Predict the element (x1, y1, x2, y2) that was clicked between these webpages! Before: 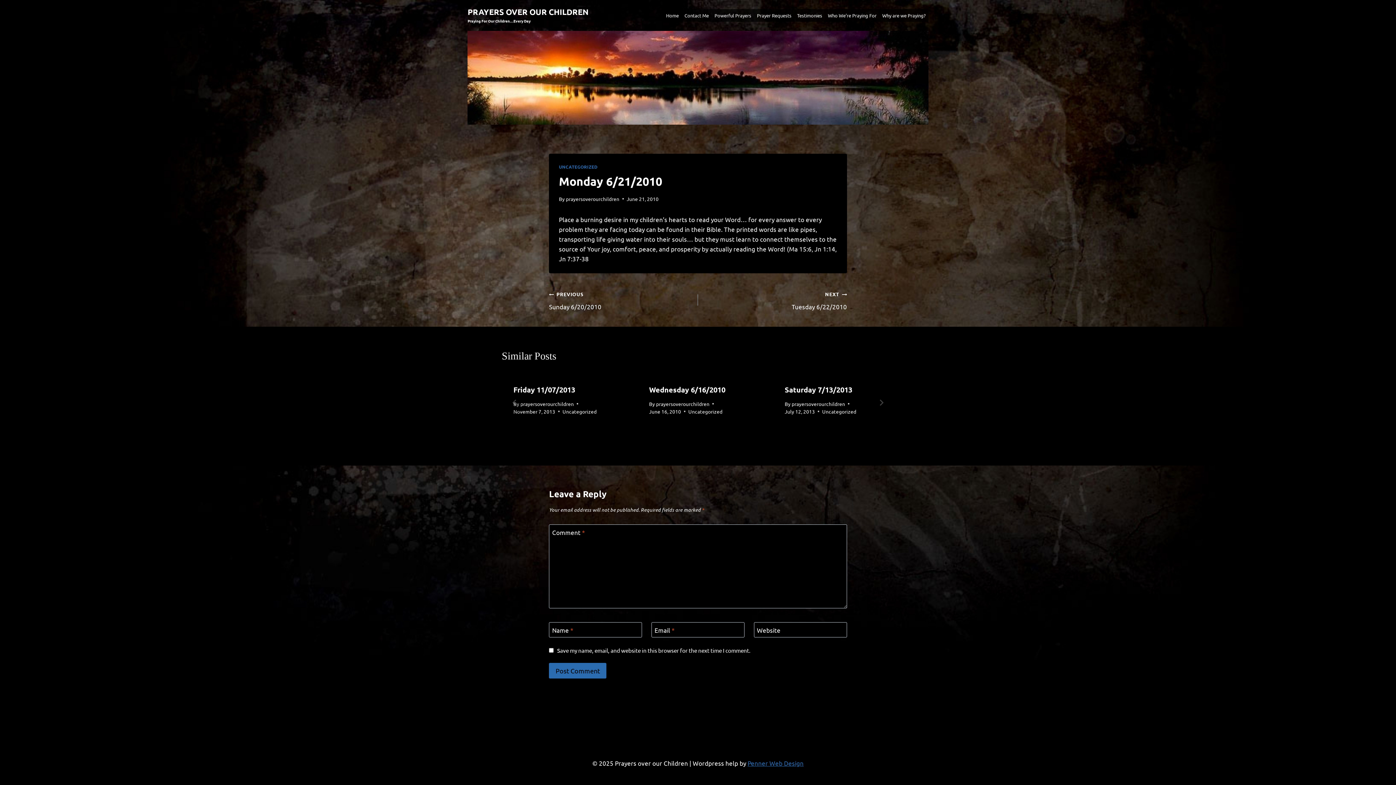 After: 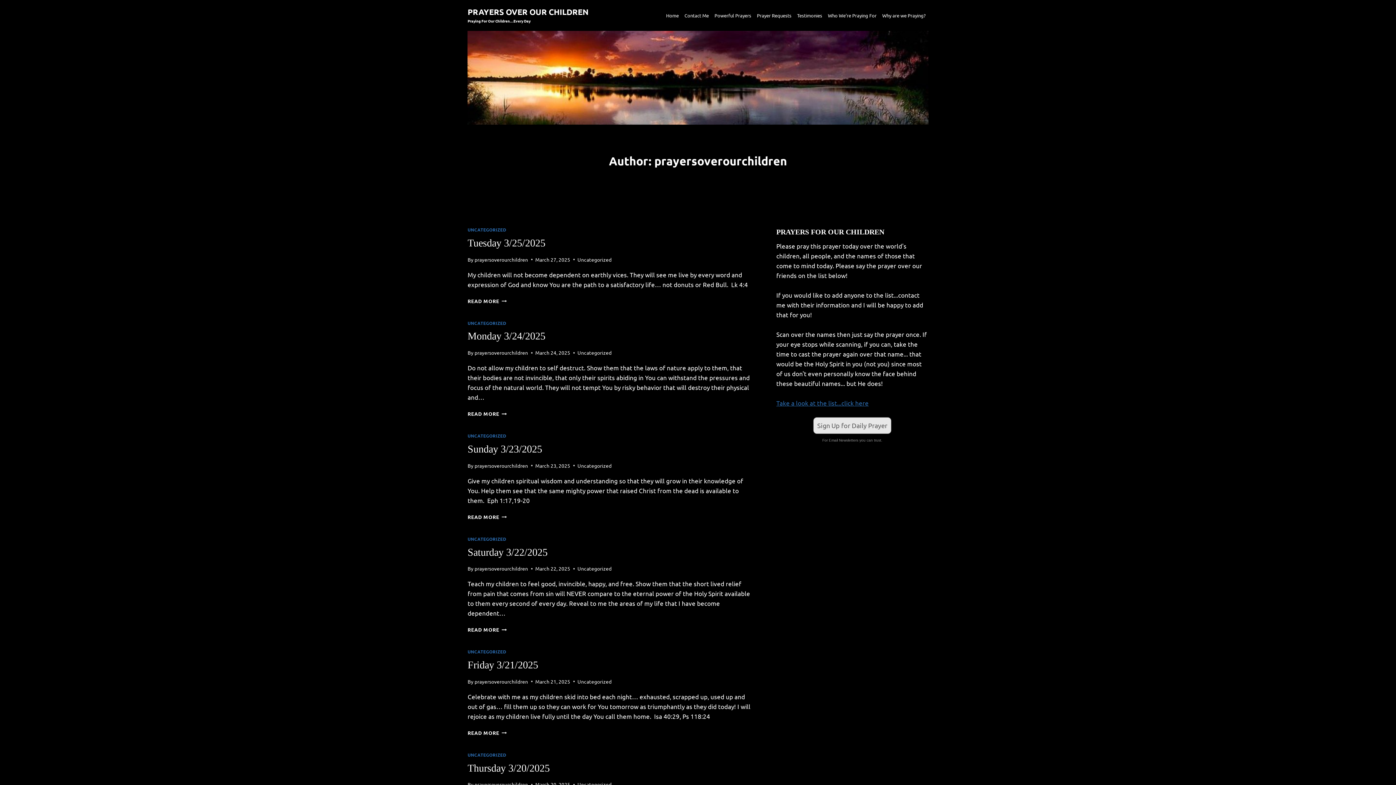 Action: label: prayersoverourchildren bbox: (566, 195, 619, 202)